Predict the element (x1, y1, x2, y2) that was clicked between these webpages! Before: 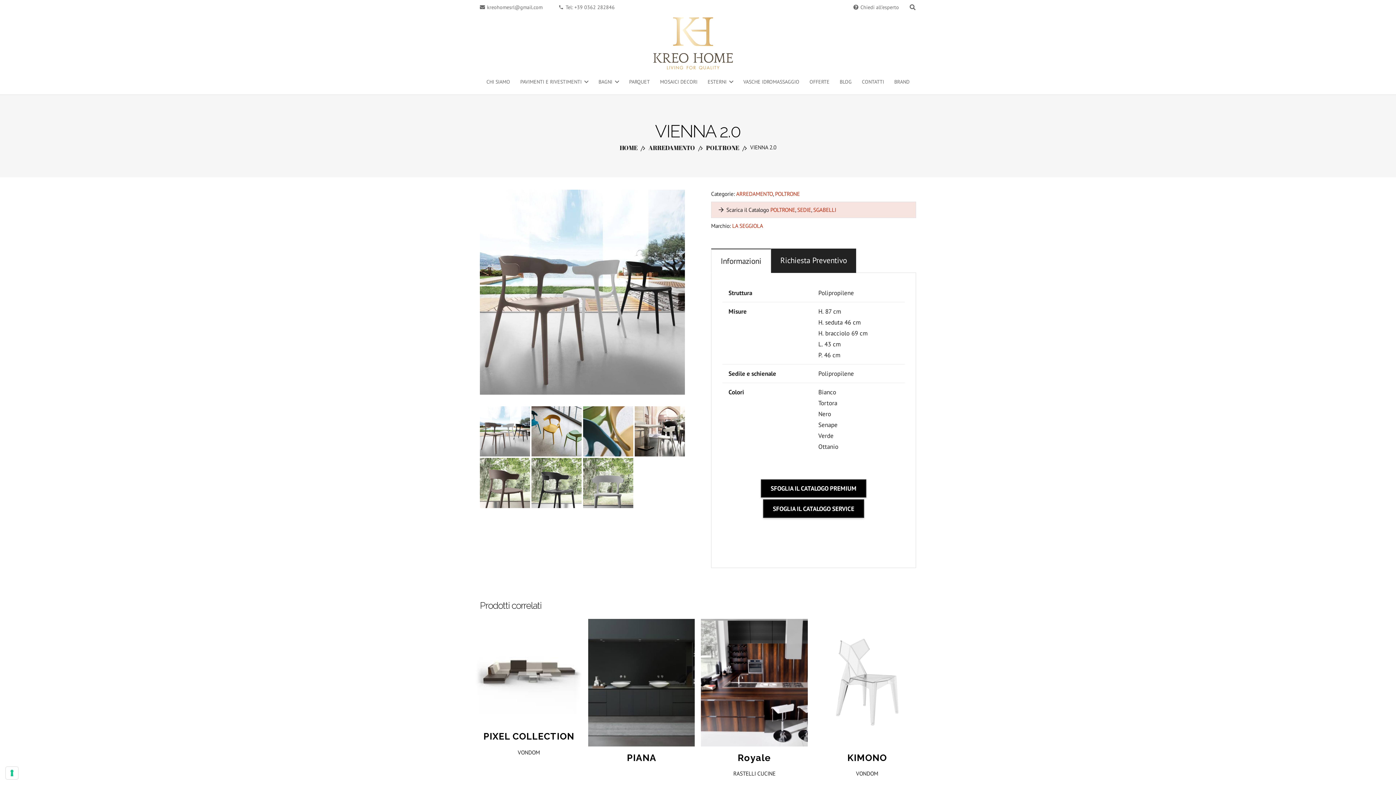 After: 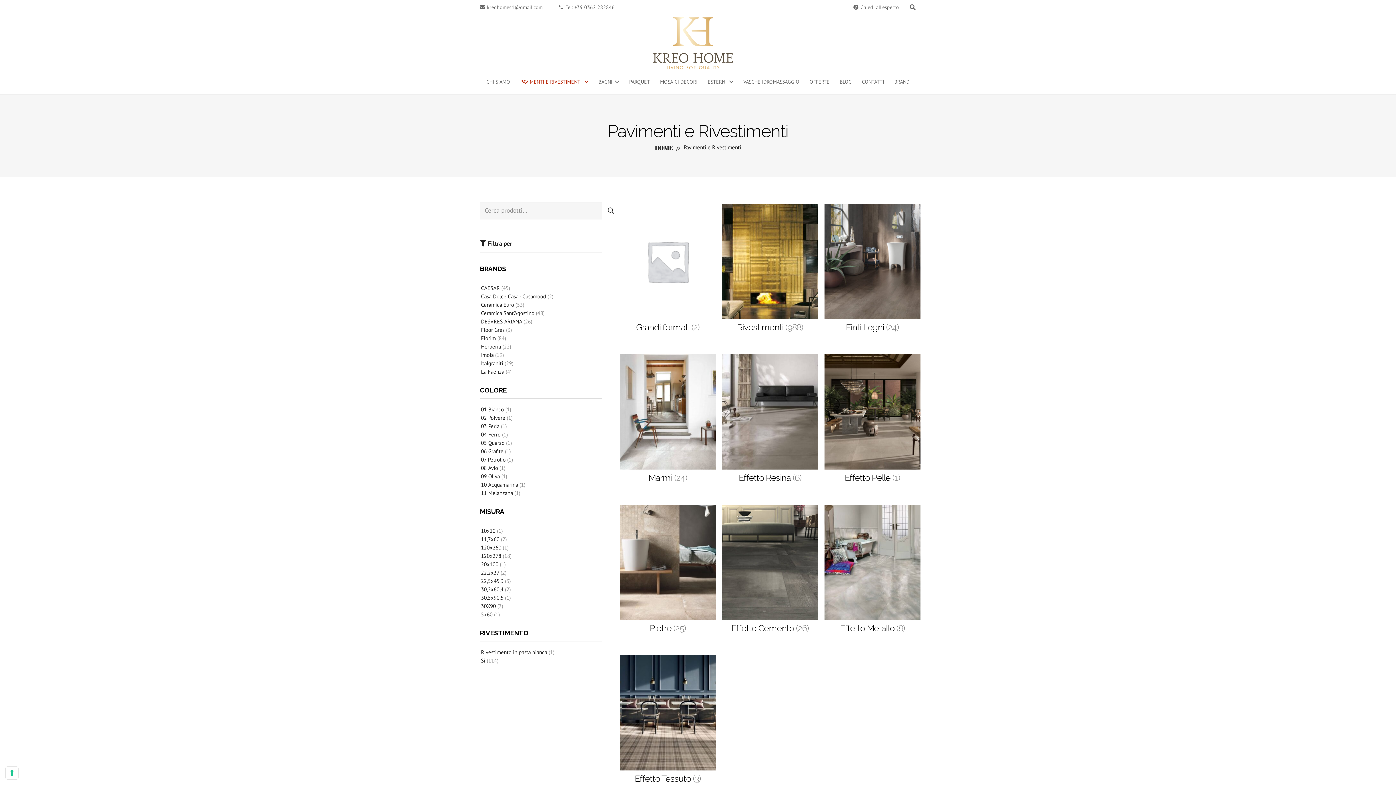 Action: label: PAVIMENTI E RIVESTIMENTI bbox: (515, 72, 593, 90)